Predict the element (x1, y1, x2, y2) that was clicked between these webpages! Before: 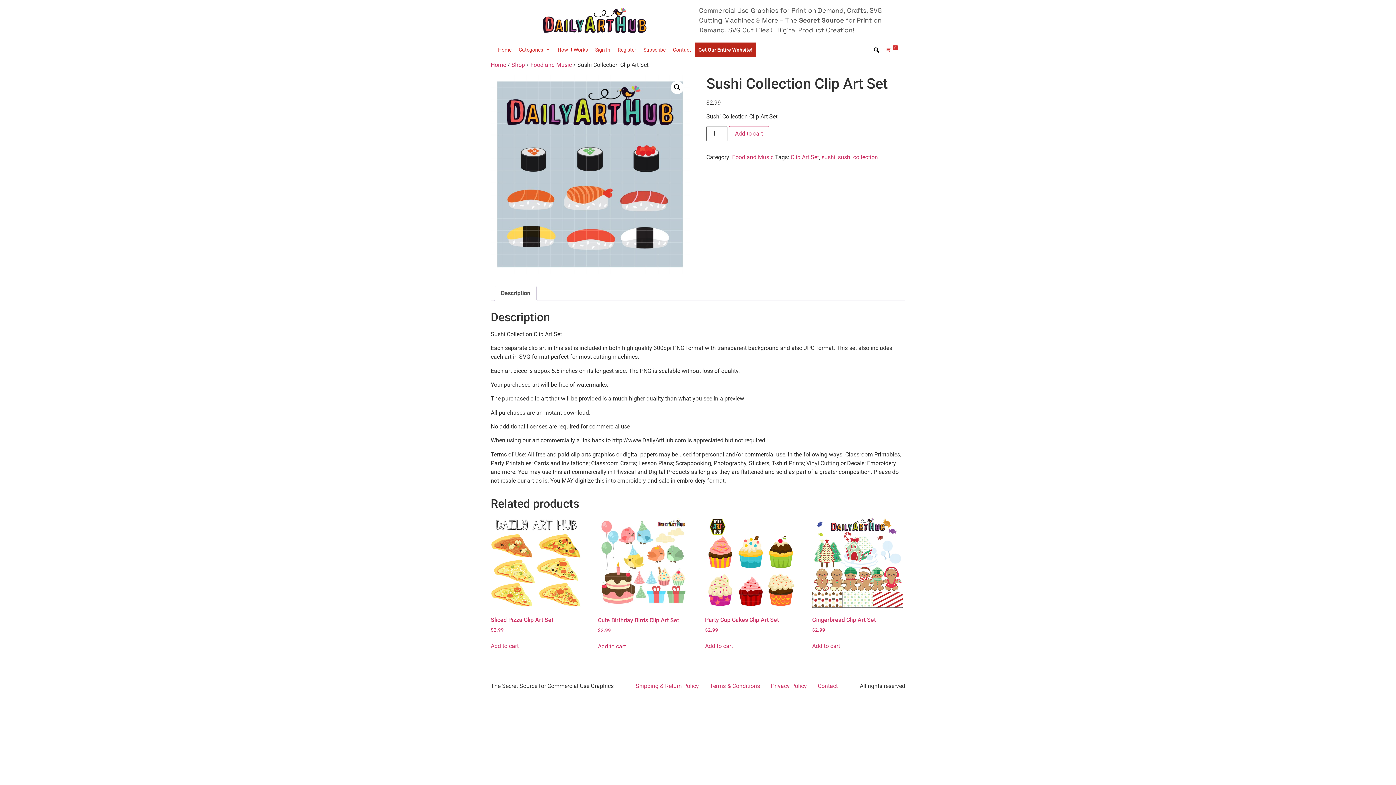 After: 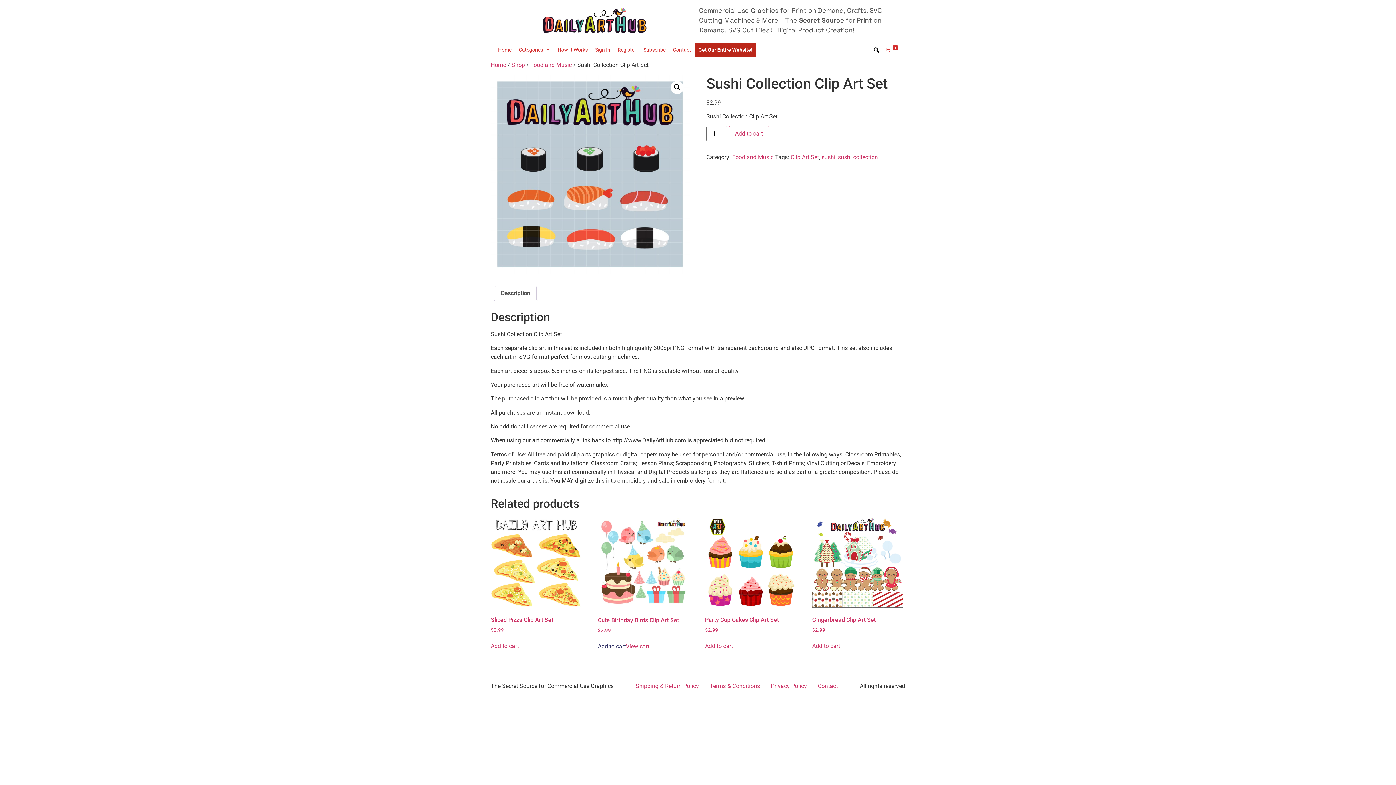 Action: label: Add to cart: “Cute Birthday Birds Clip Art Set” bbox: (598, 642, 626, 651)